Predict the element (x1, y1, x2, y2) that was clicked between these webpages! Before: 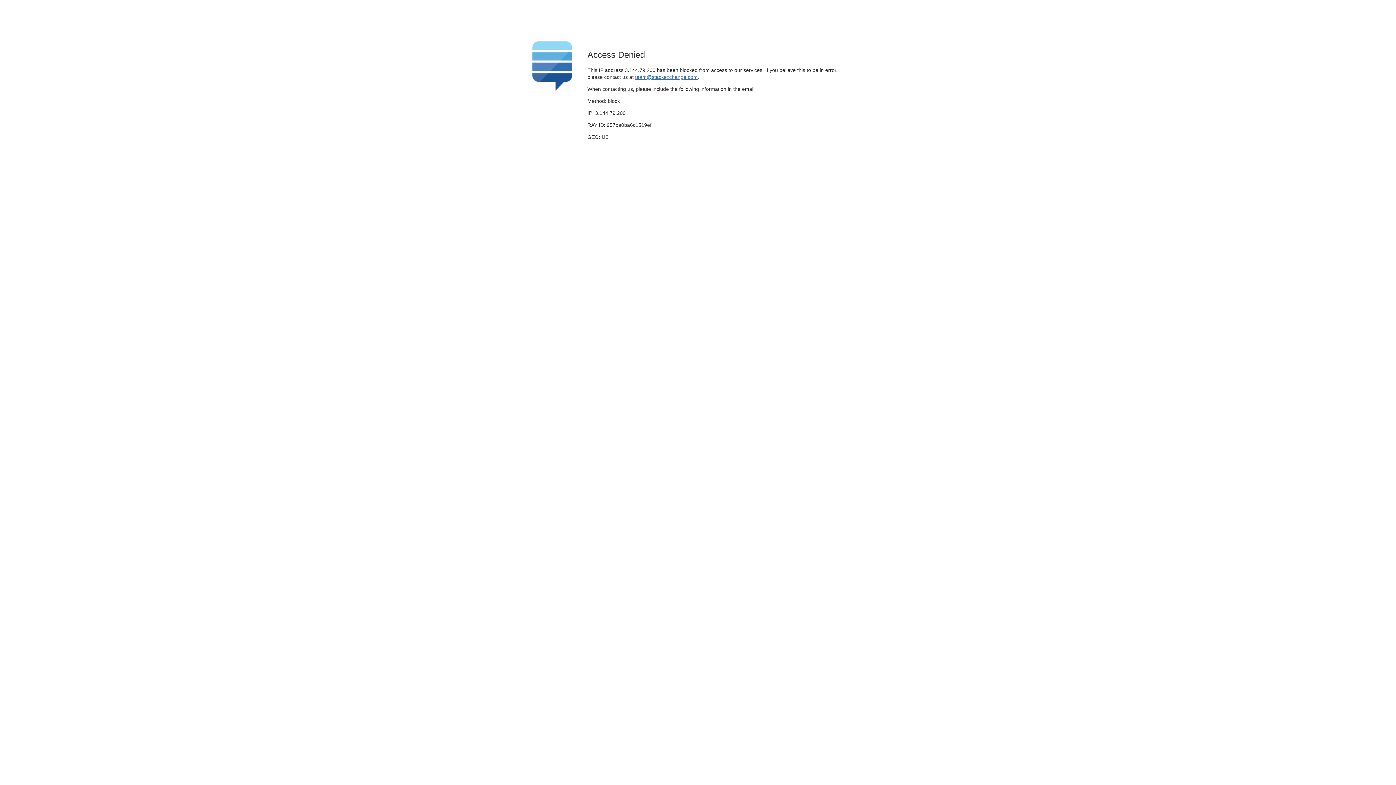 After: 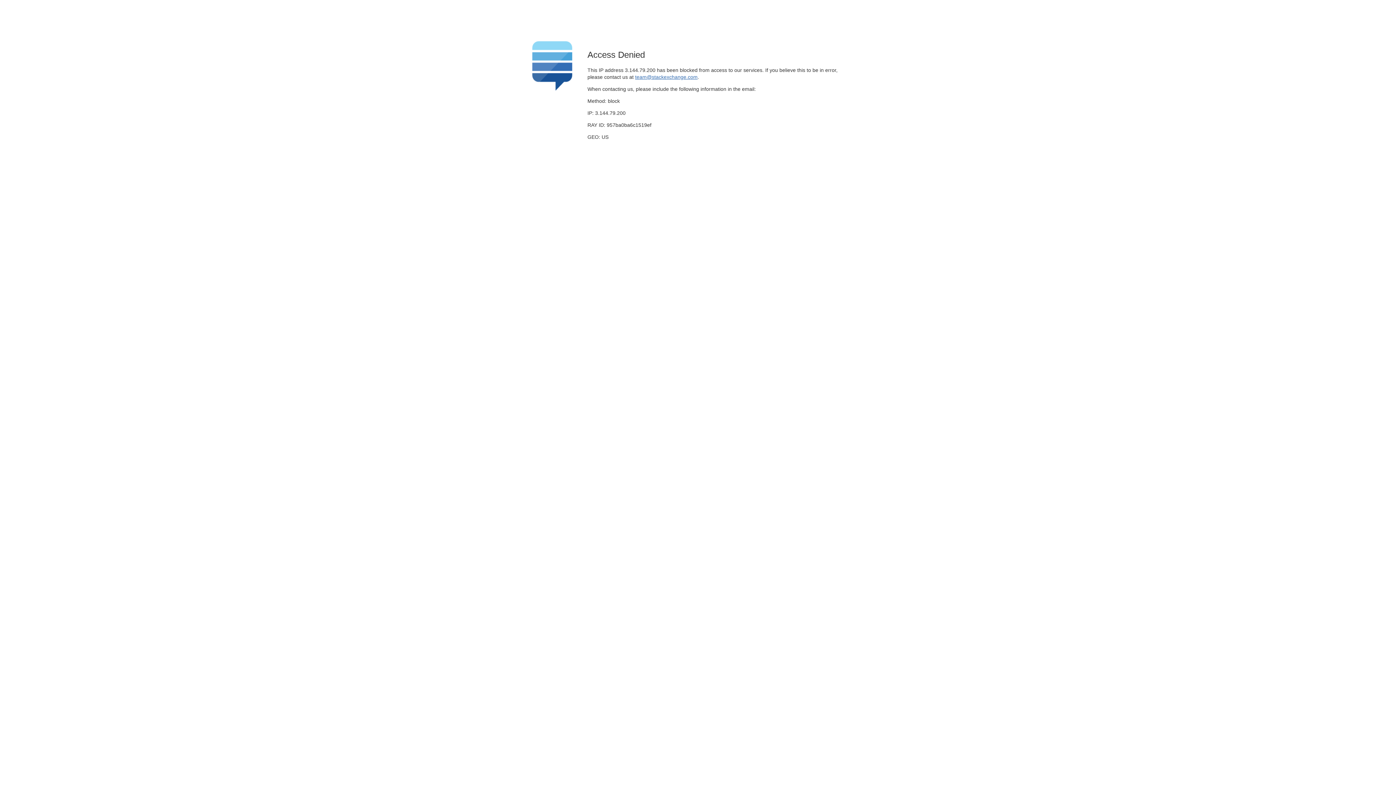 Action: bbox: (635, 74, 697, 79) label: team@stackexchange.com